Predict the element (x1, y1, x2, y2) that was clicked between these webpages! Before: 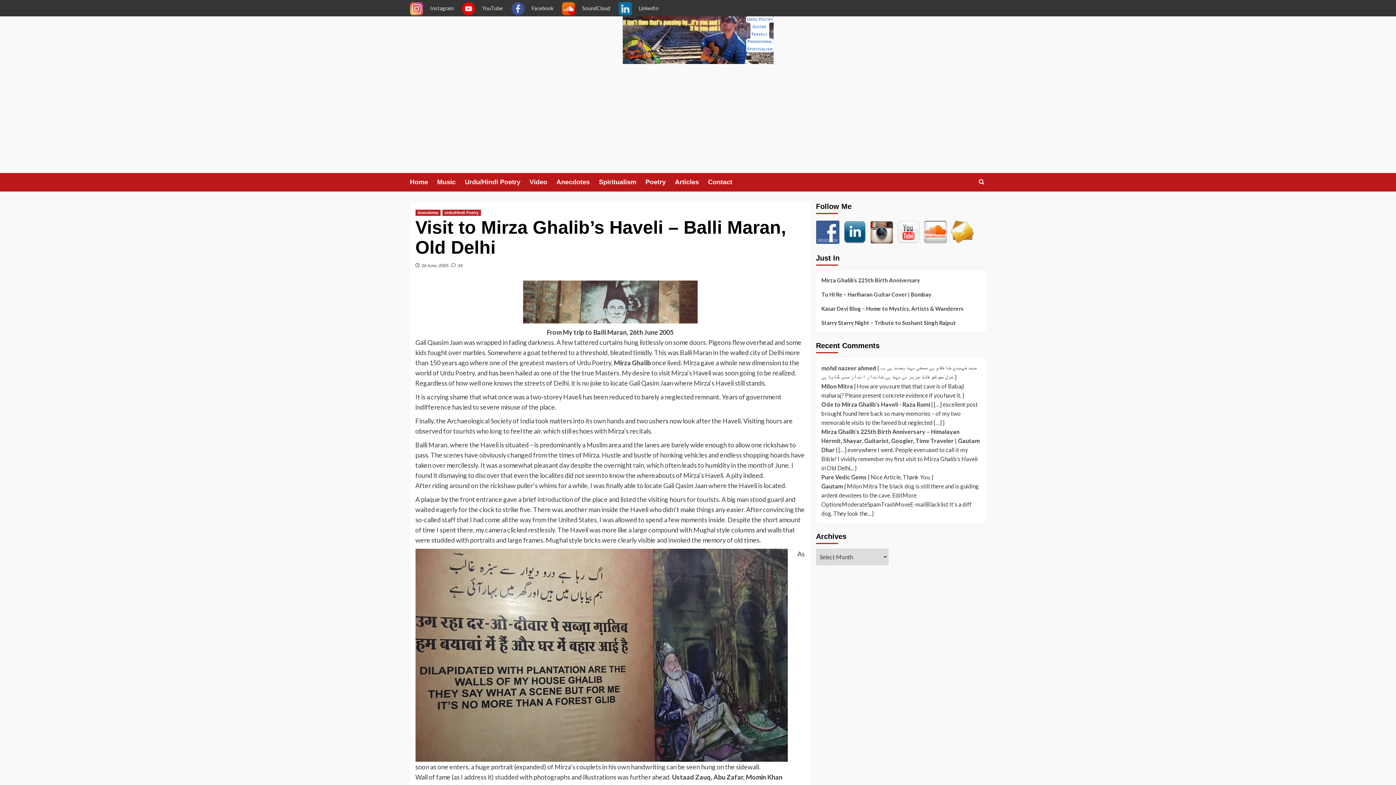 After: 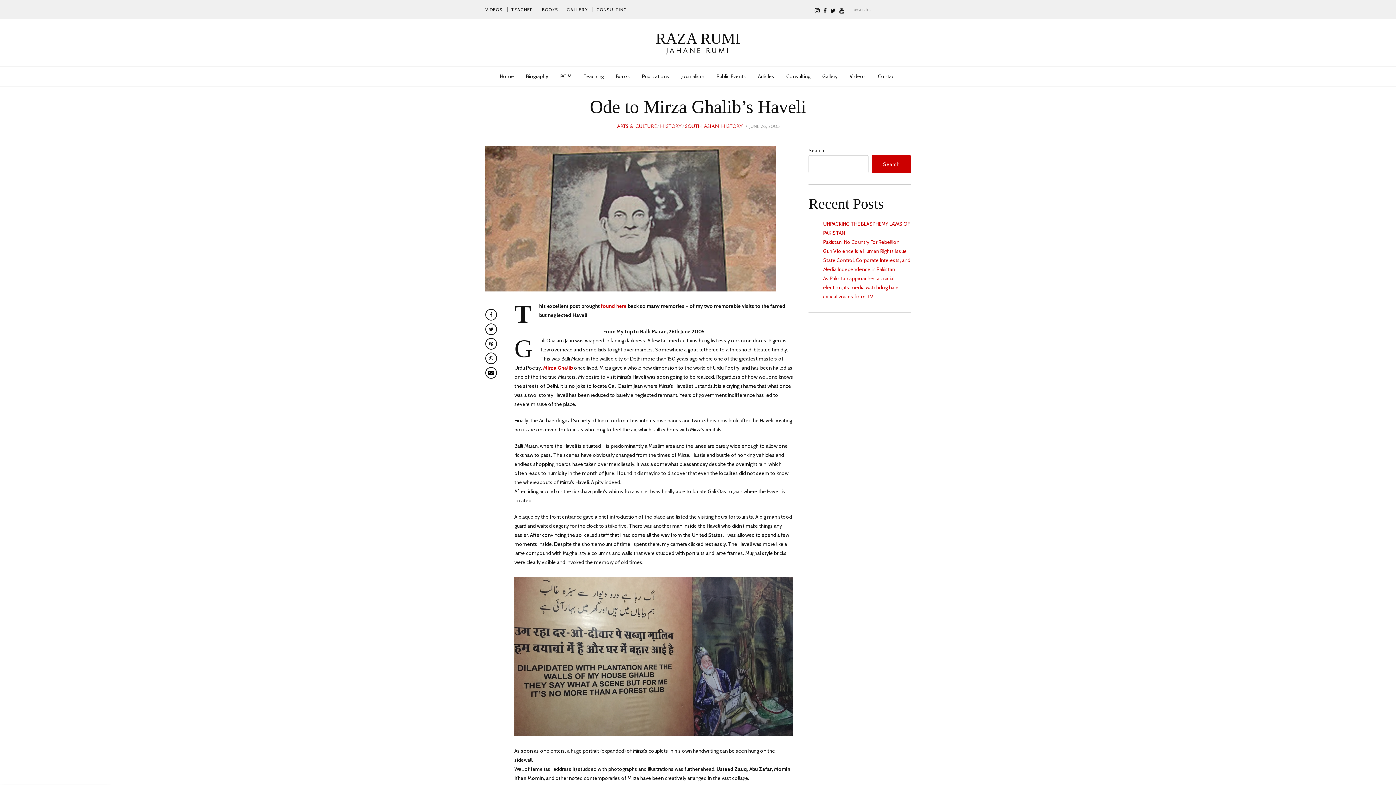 Action: bbox: (821, 401, 930, 408) label: Ode to Mirza Ghalib's Haveli - Raza Rumi